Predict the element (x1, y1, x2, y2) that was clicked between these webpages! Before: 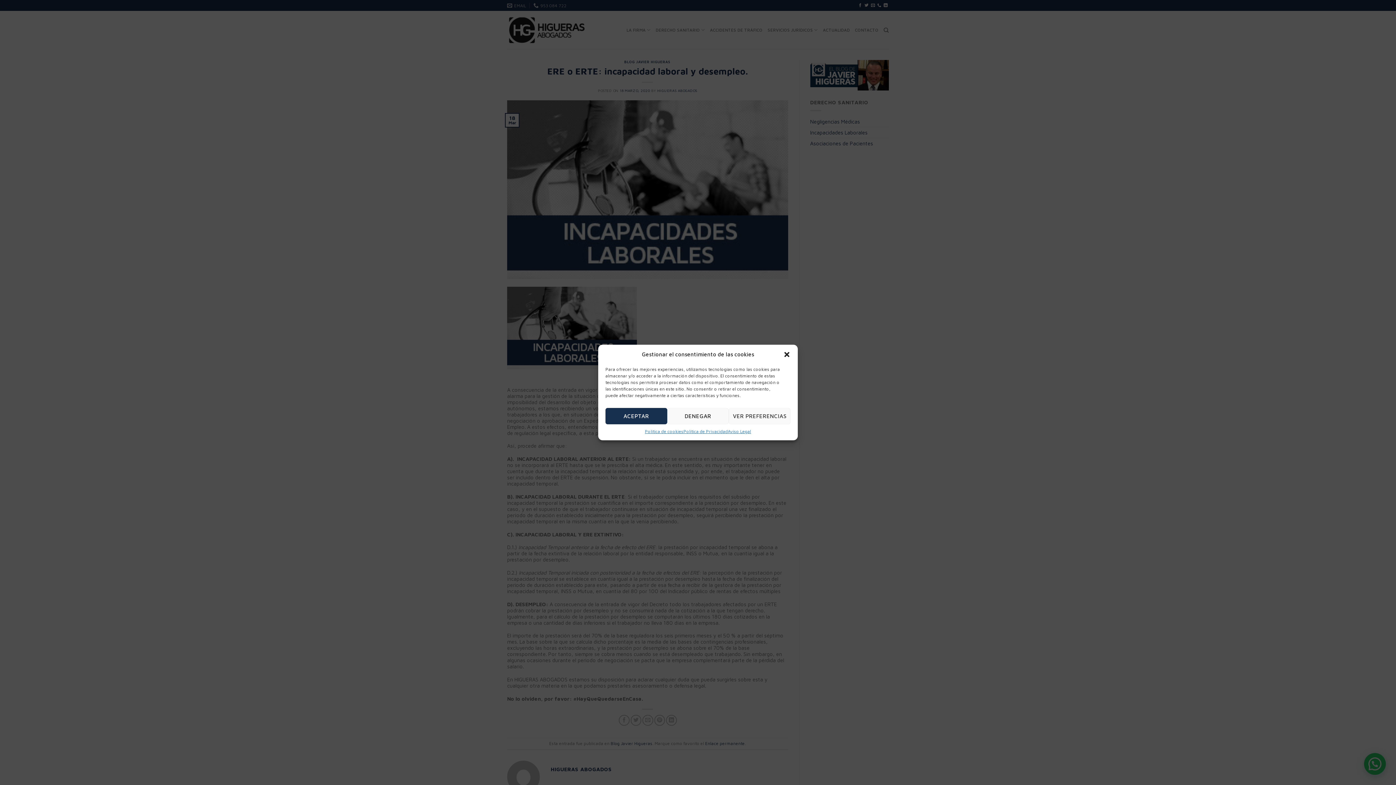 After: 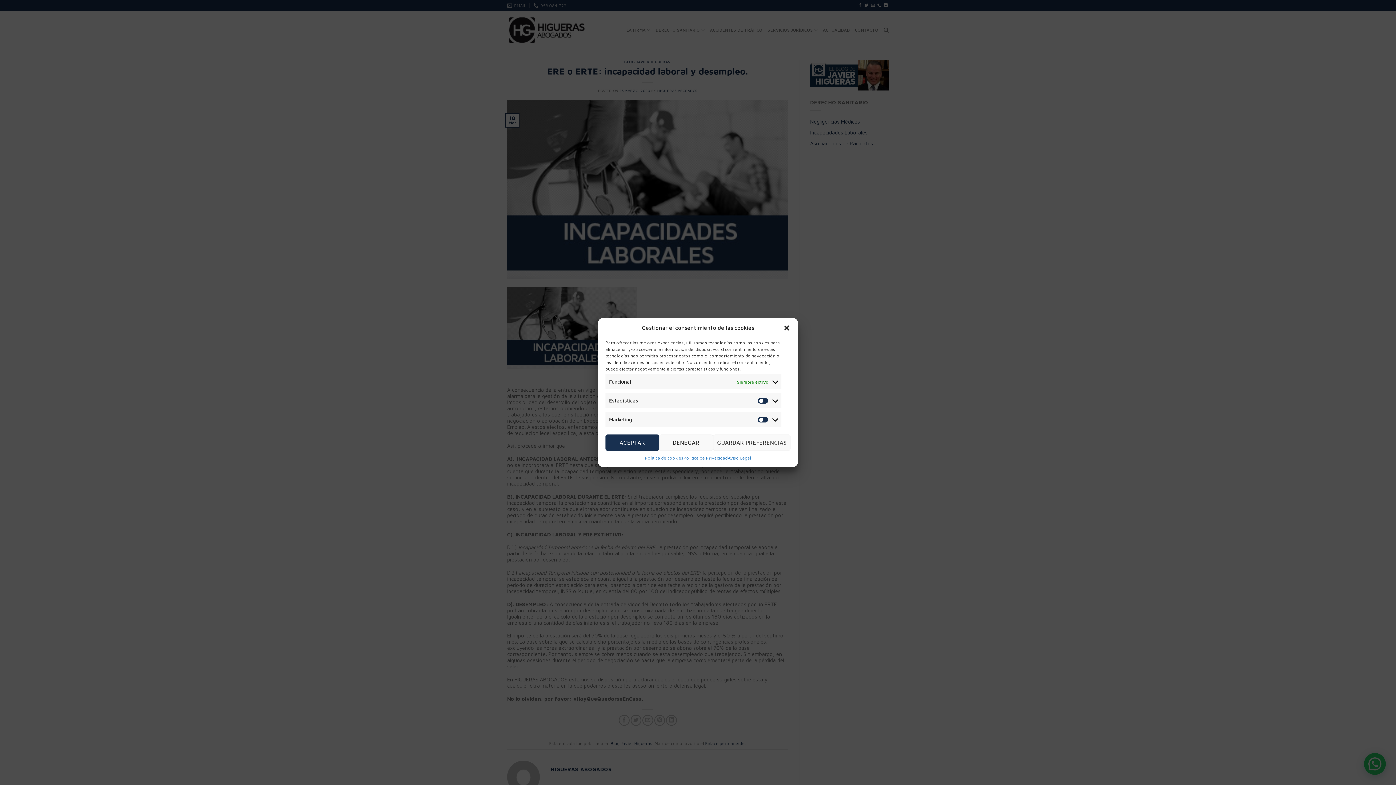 Action: label: VER PREFERENCIAS bbox: (729, 408, 790, 424)